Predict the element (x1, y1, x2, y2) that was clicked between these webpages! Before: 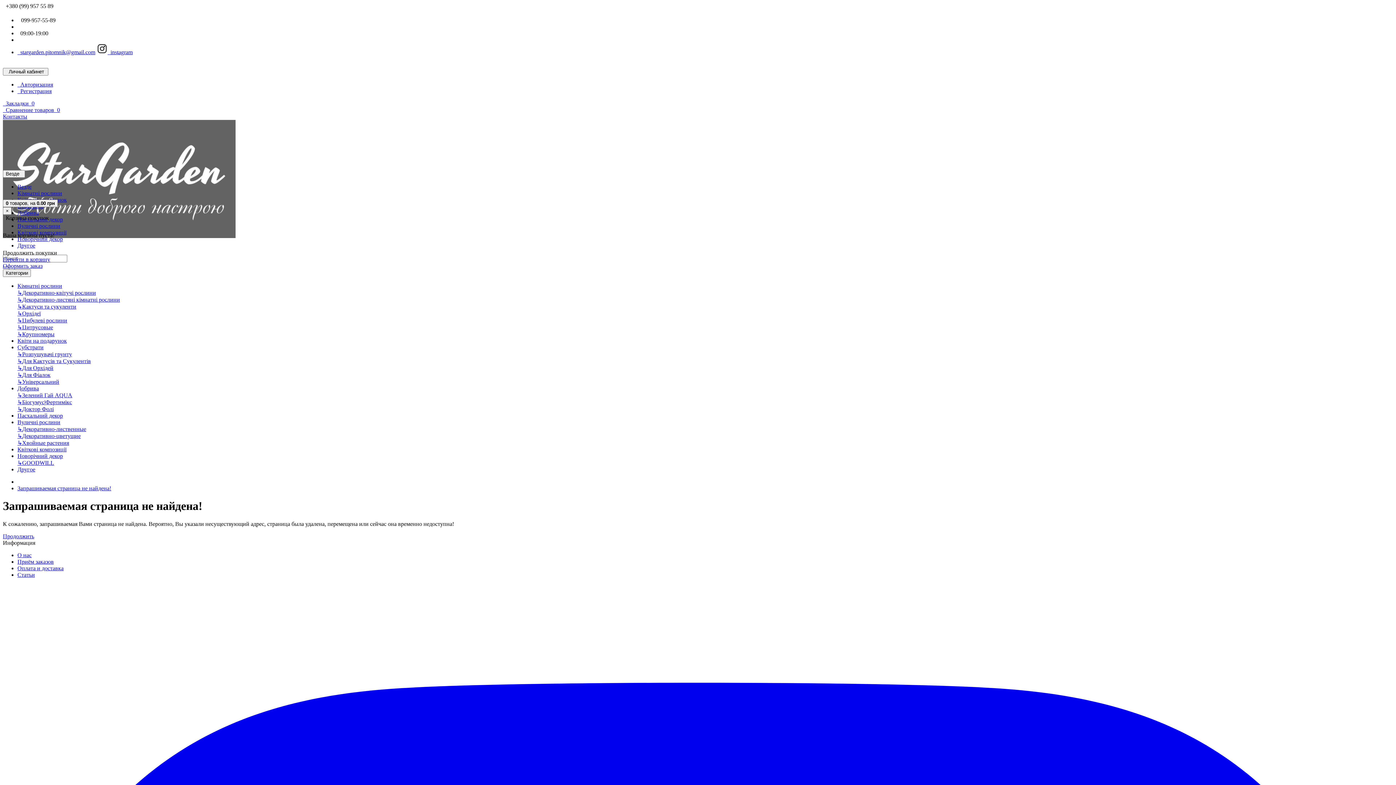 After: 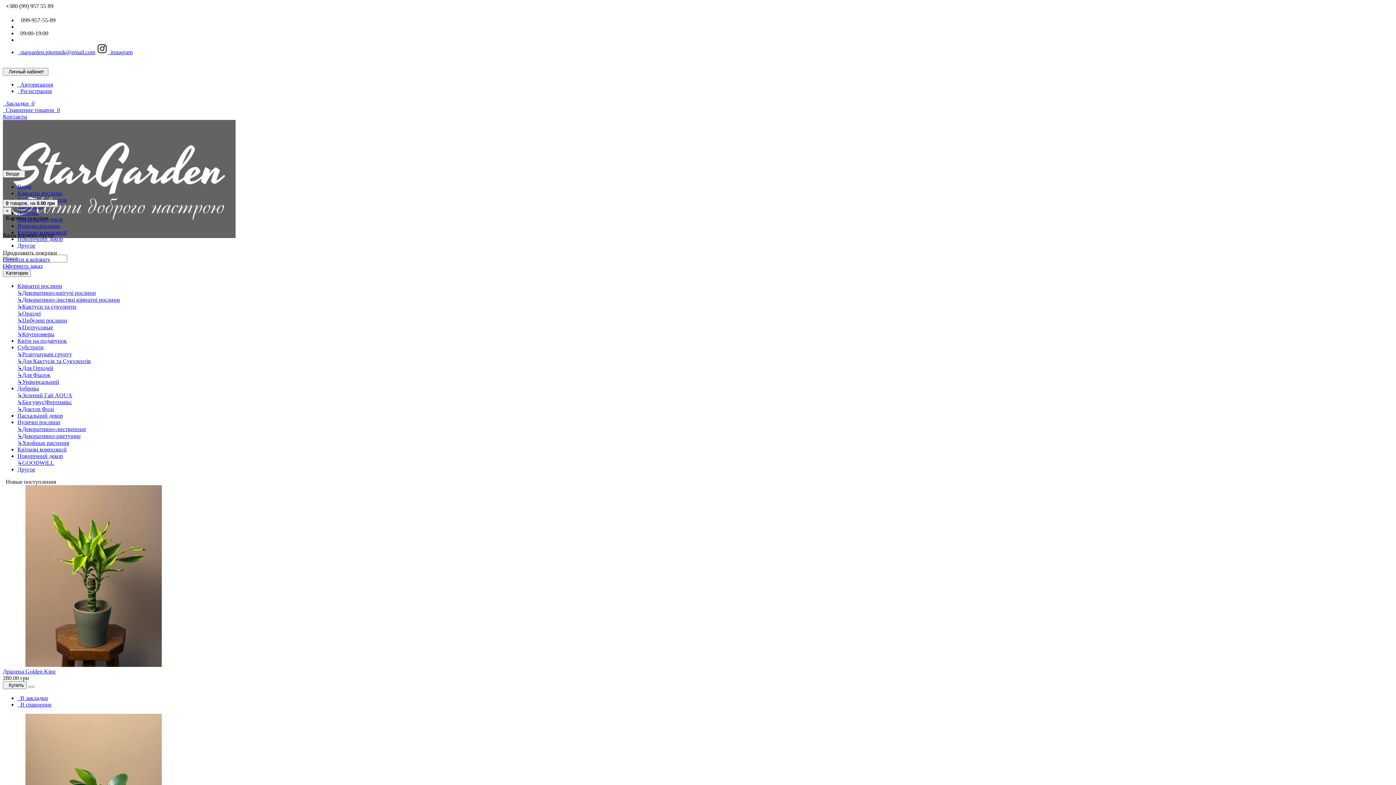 Action: bbox: (2, 233, 235, 239)